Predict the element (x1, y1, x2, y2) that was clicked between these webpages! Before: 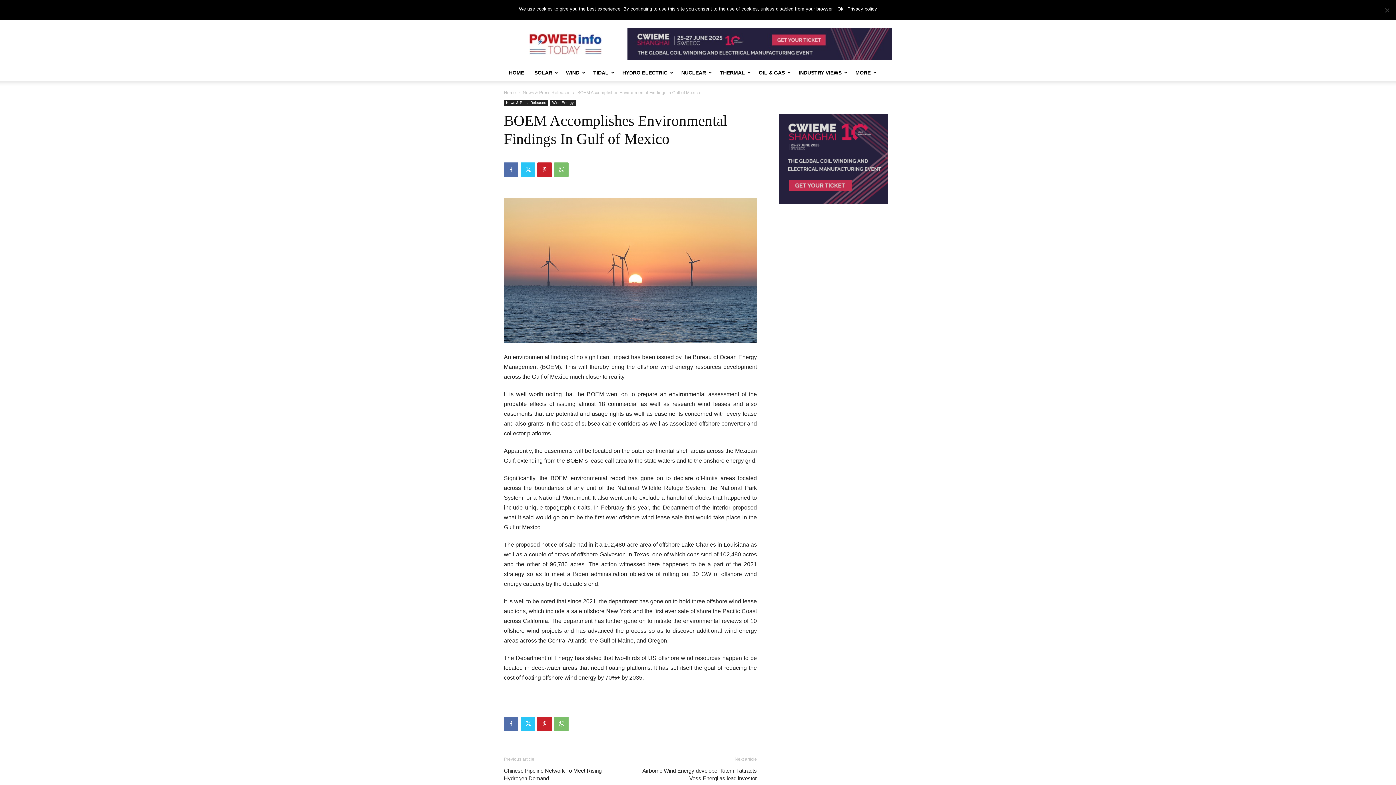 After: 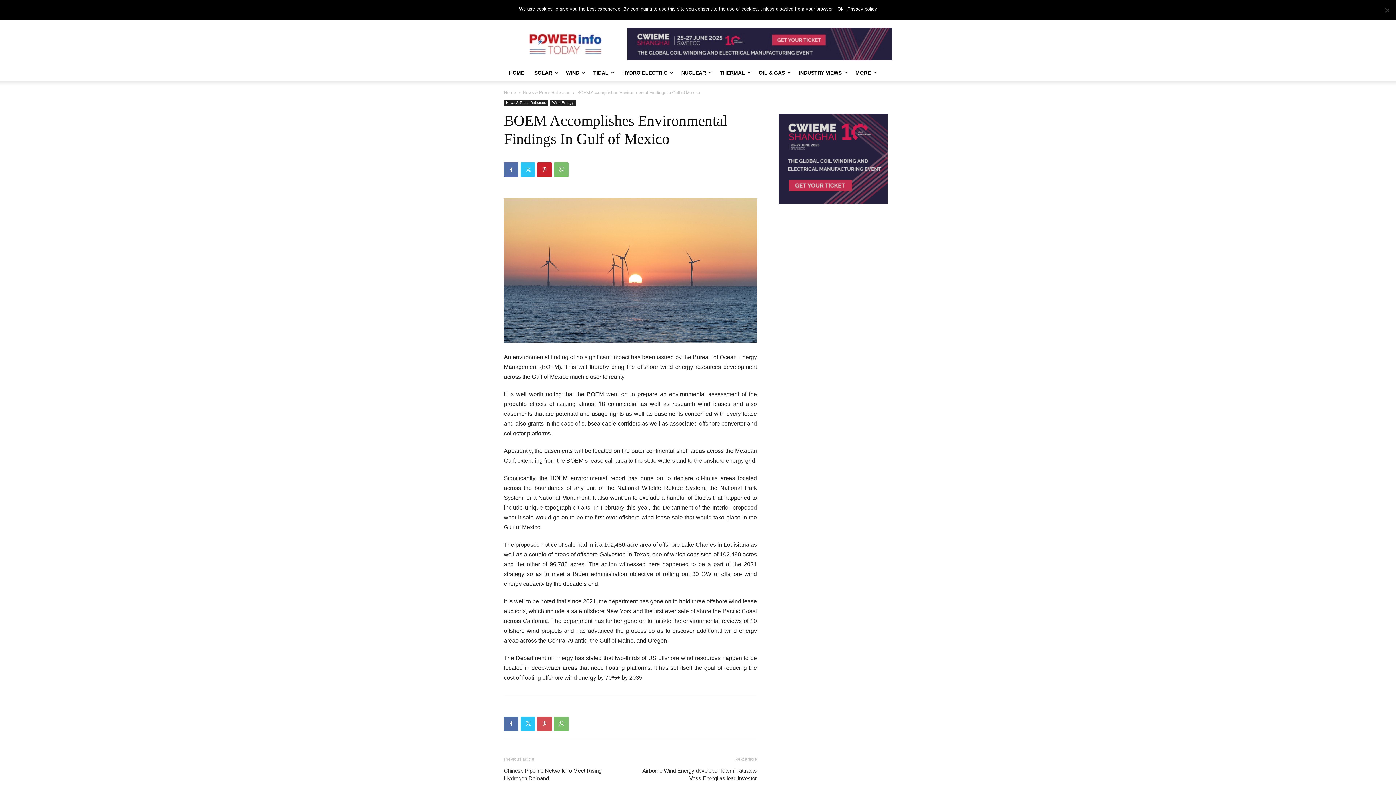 Action: bbox: (537, 716, 552, 731)